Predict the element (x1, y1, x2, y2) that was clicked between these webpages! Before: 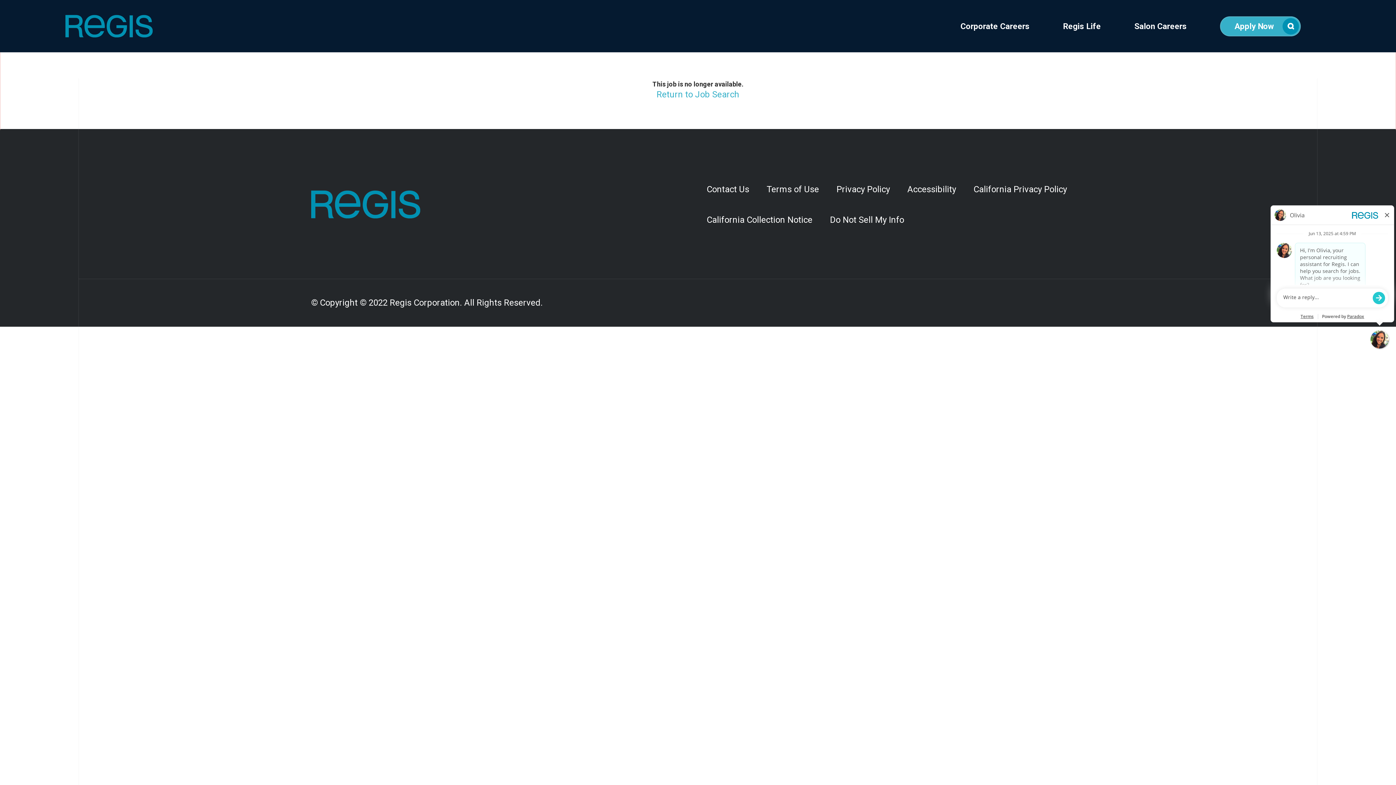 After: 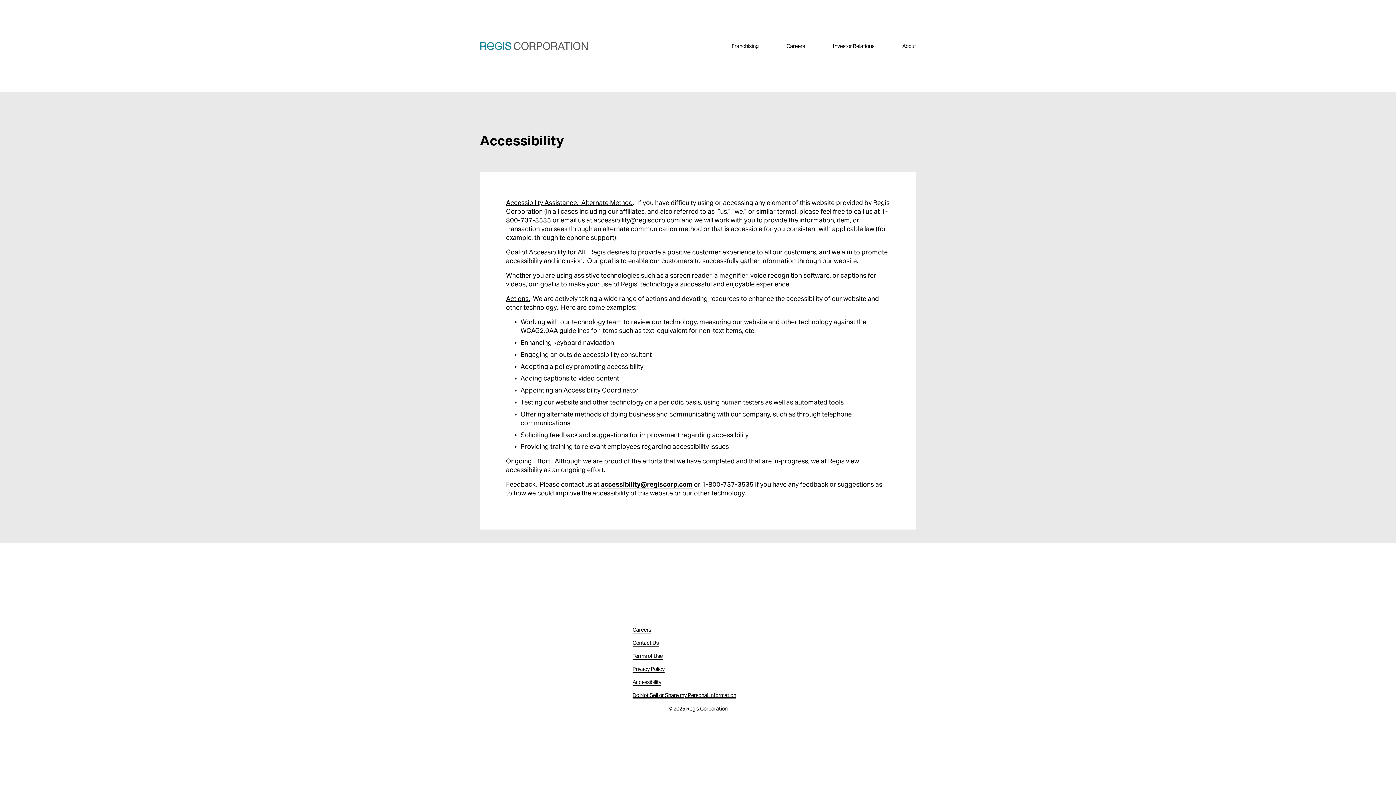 Action: bbox: (898, 174, 965, 204) label: Accessibility